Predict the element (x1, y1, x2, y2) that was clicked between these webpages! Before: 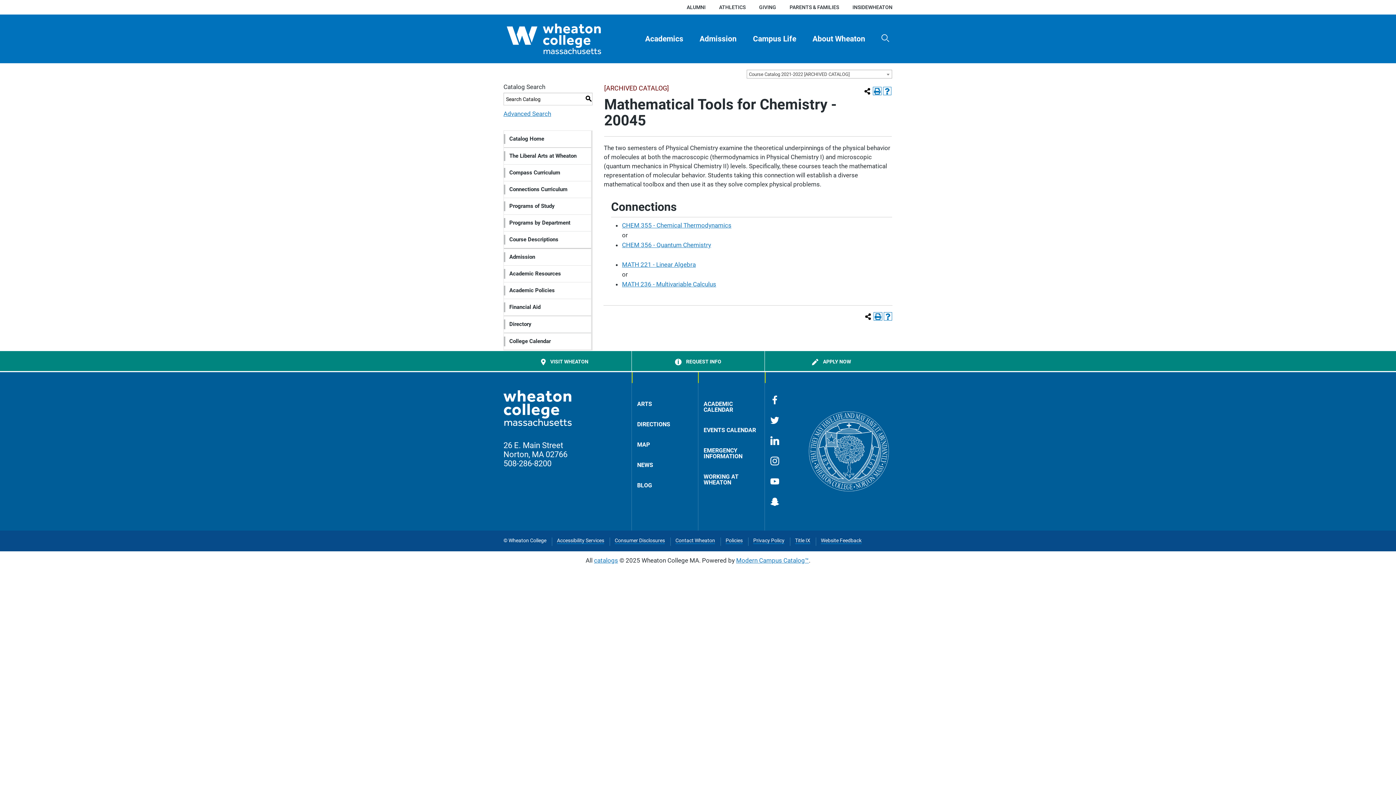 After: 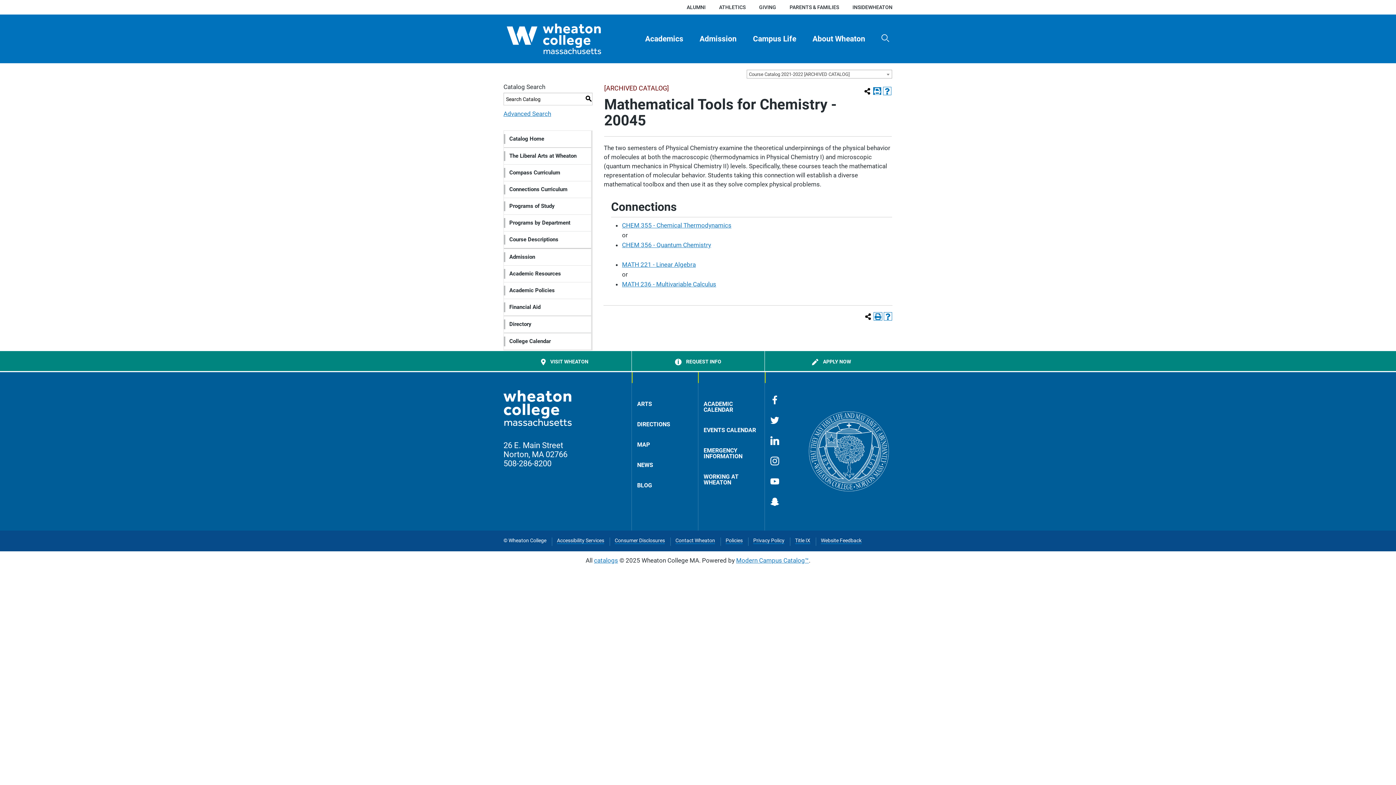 Action: bbox: (873, 86, 881, 95) label: Print (opens a new window)